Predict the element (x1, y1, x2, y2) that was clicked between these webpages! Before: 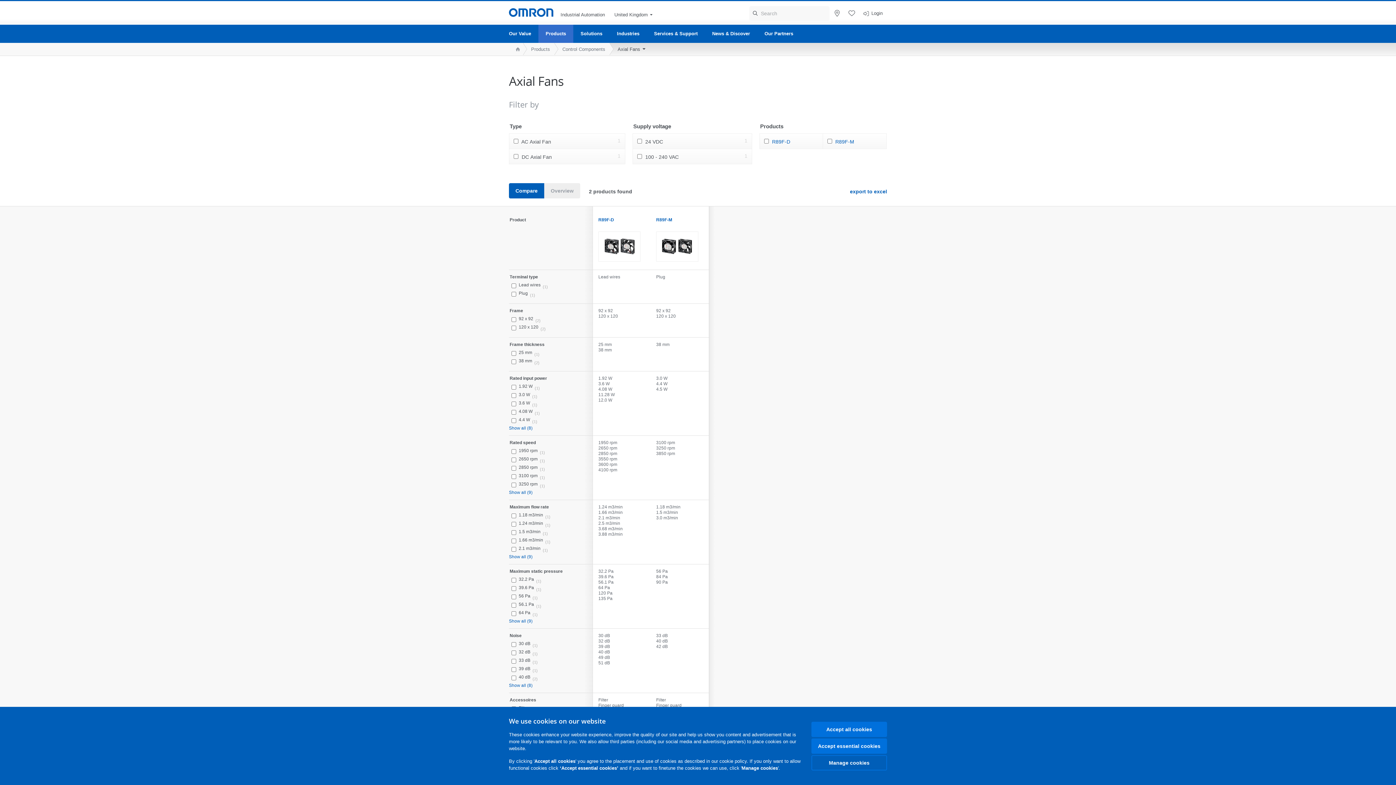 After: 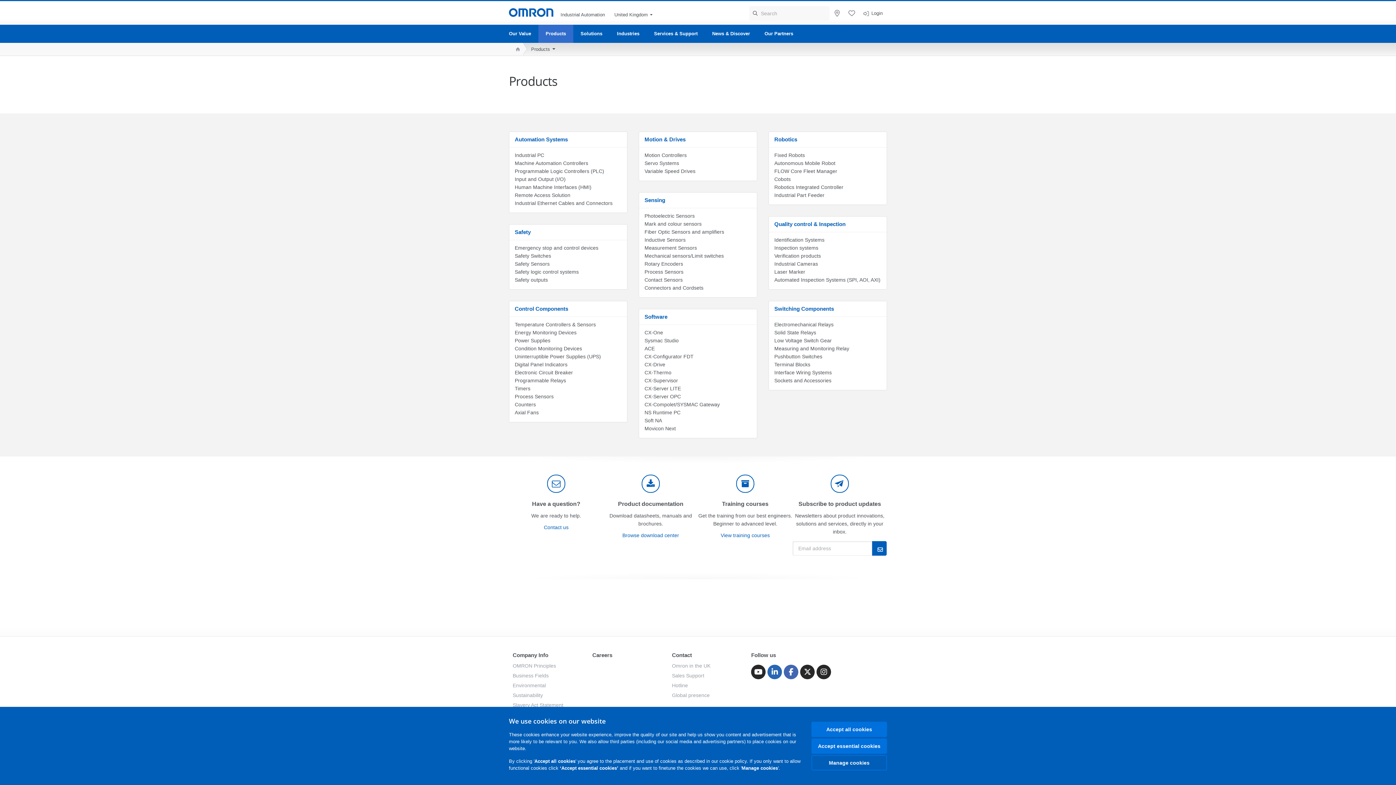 Action: label: Products bbox: (523, 42, 554, 55)